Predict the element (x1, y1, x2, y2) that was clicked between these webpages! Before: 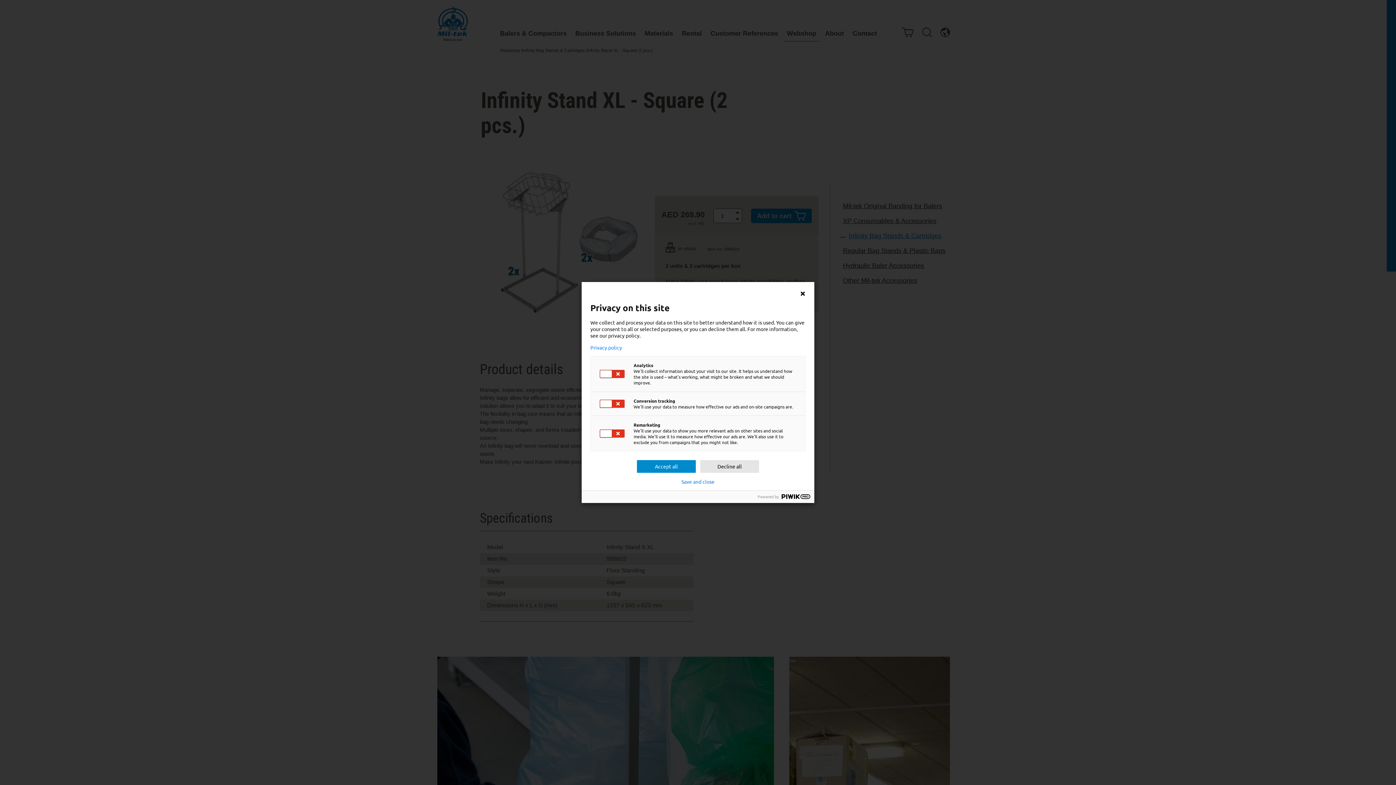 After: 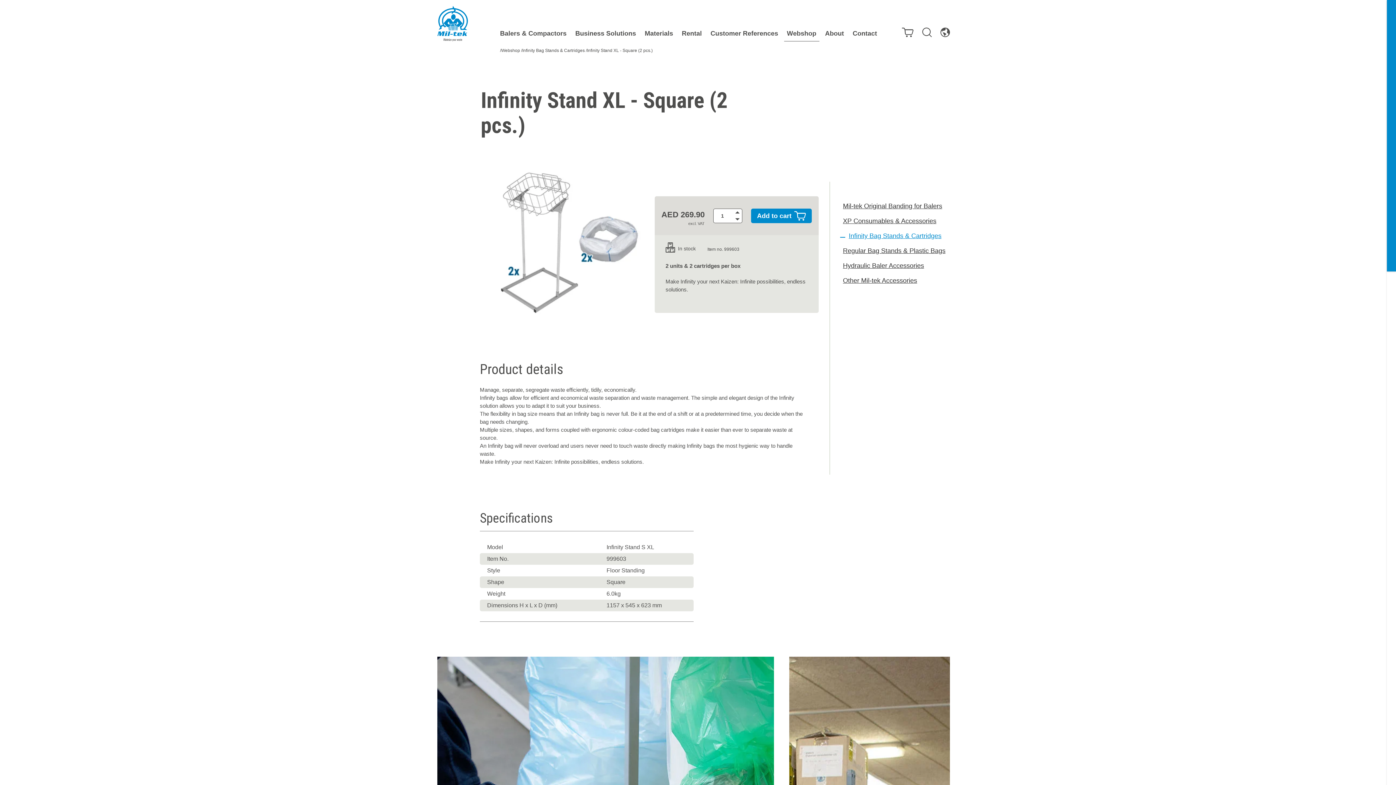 Action: label: Decline all bbox: (700, 460, 759, 473)